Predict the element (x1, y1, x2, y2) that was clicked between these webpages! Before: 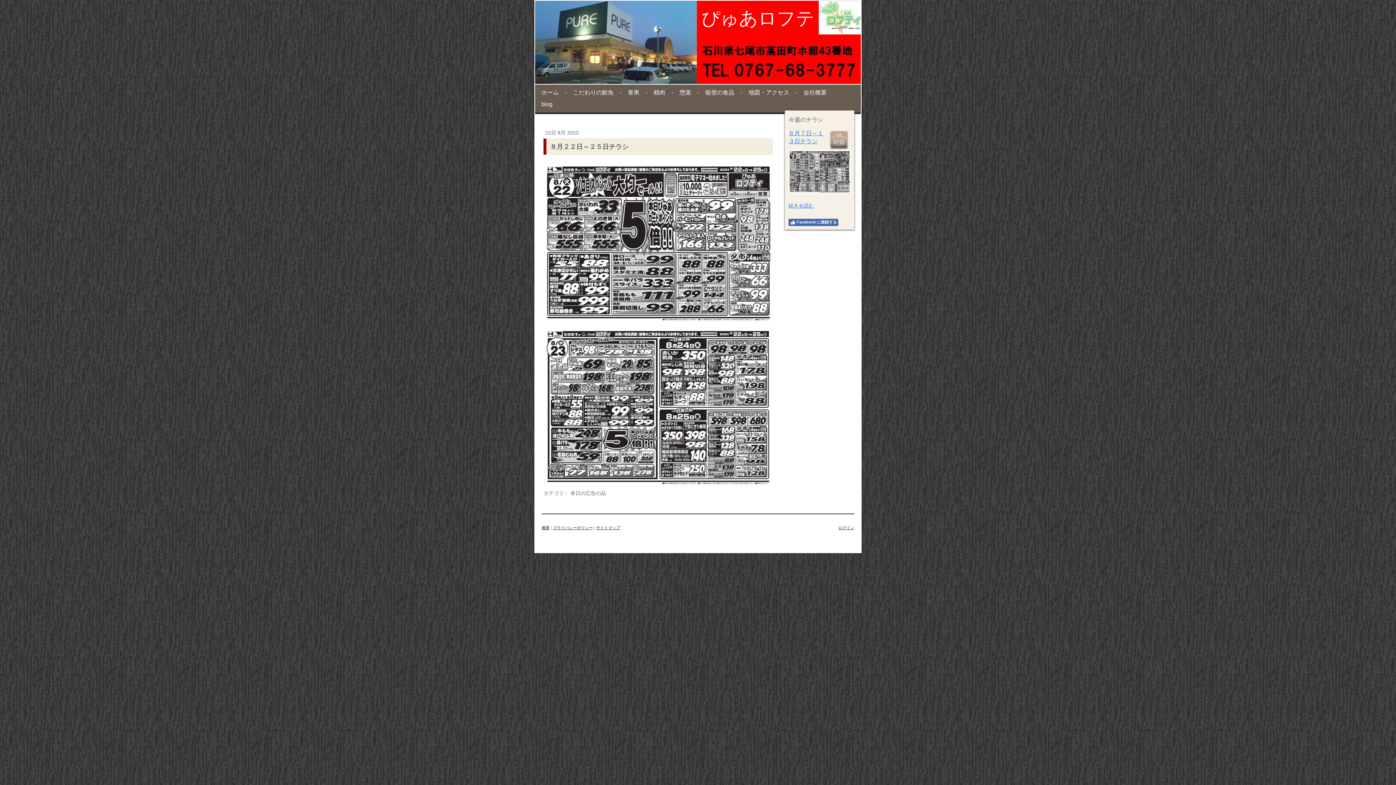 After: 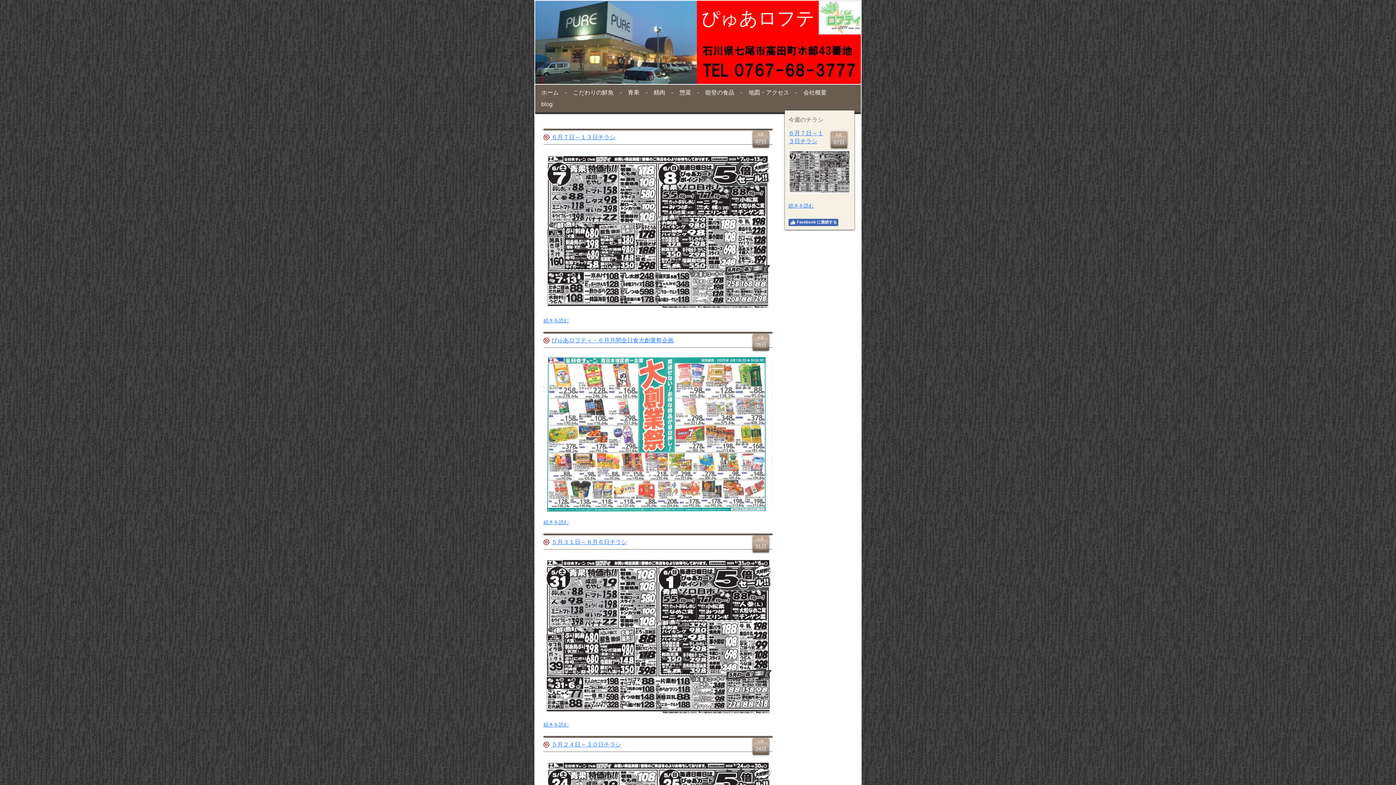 Action: label: blog bbox: (537, 98, 557, 110)